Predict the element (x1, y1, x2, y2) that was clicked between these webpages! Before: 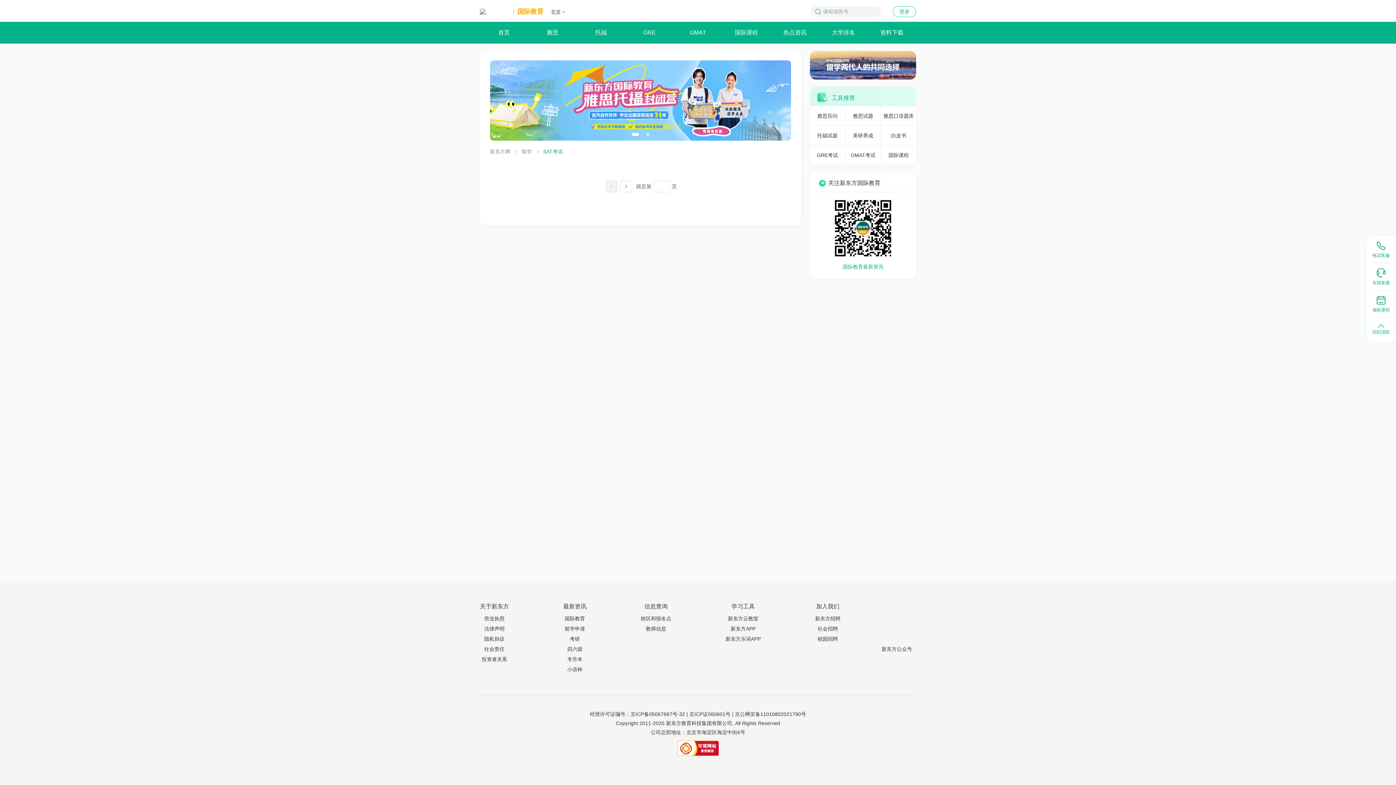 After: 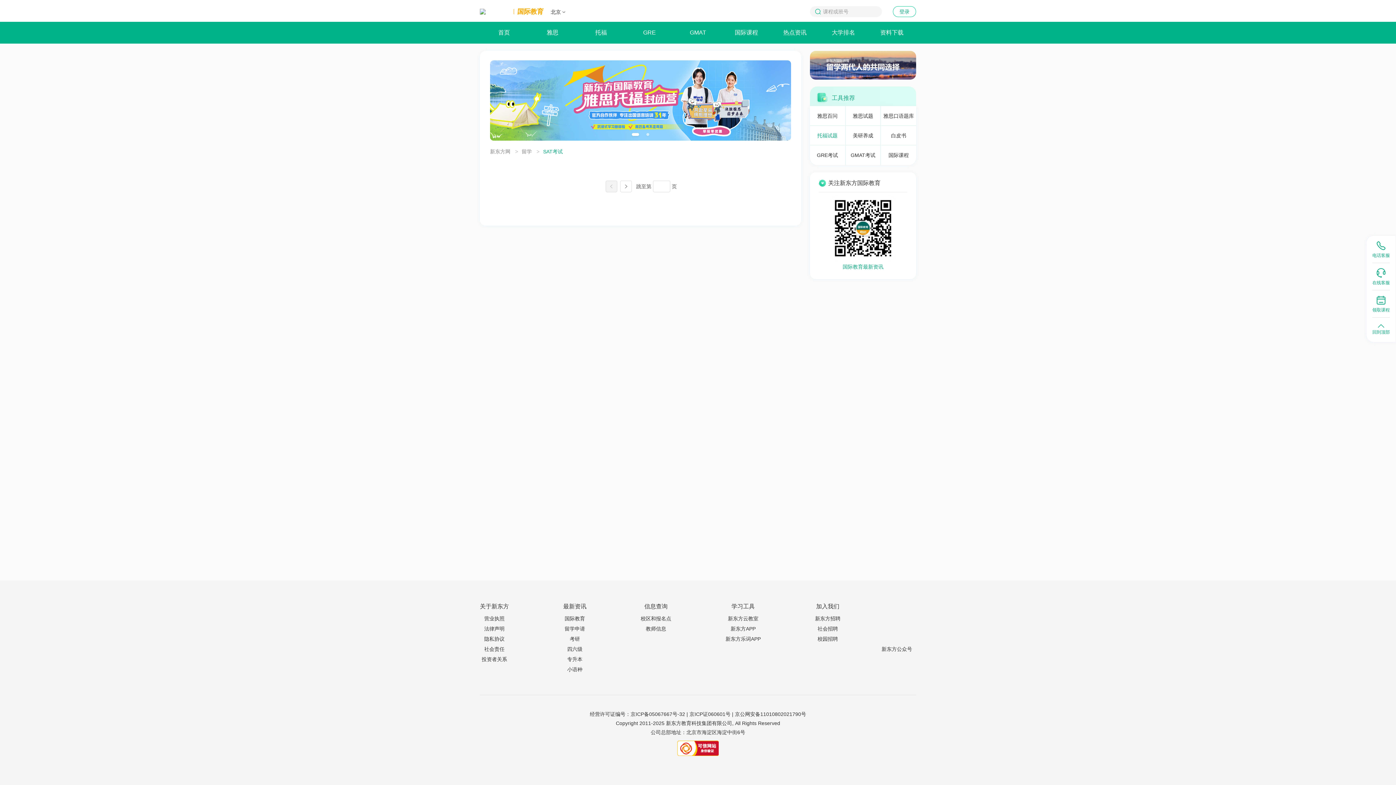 Action: bbox: (817, 131, 837, 139) label: 托福试题